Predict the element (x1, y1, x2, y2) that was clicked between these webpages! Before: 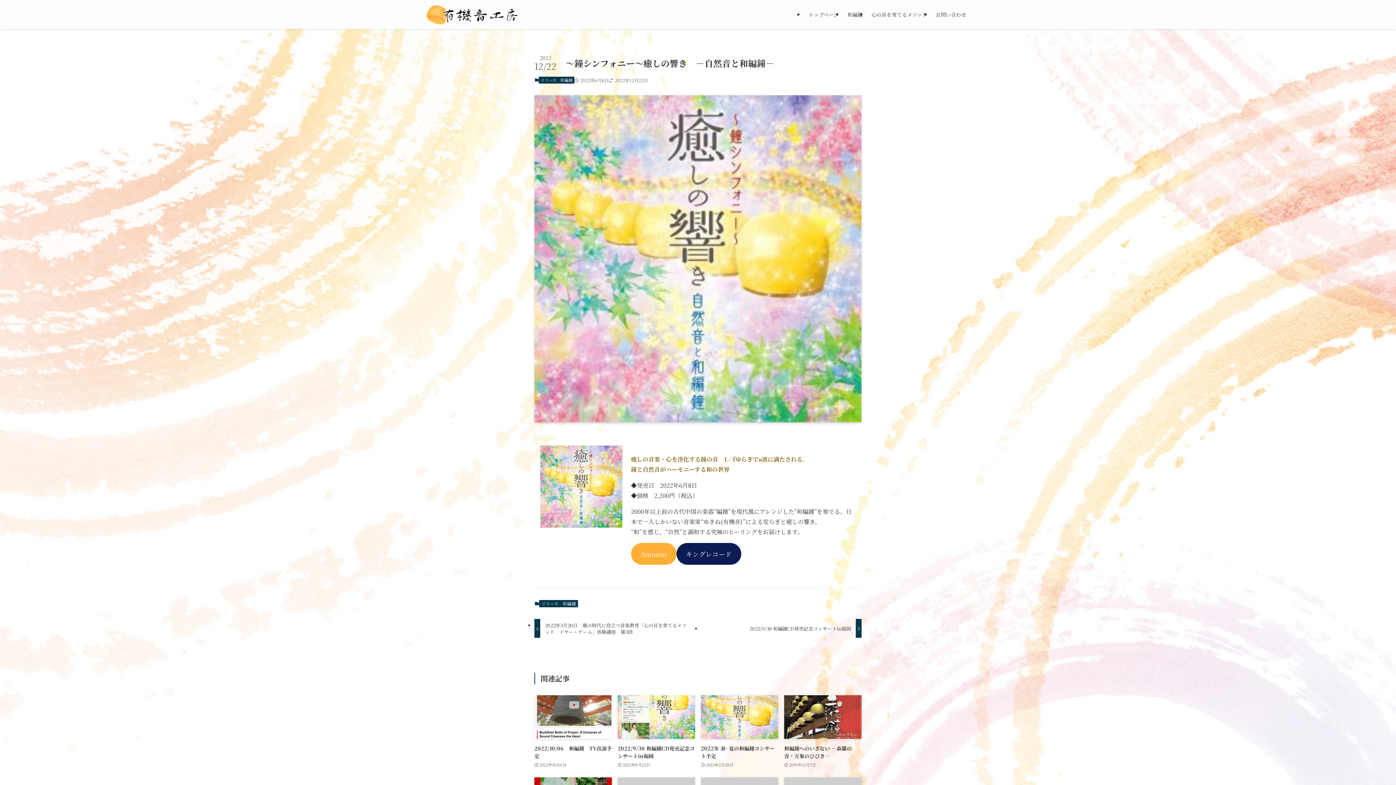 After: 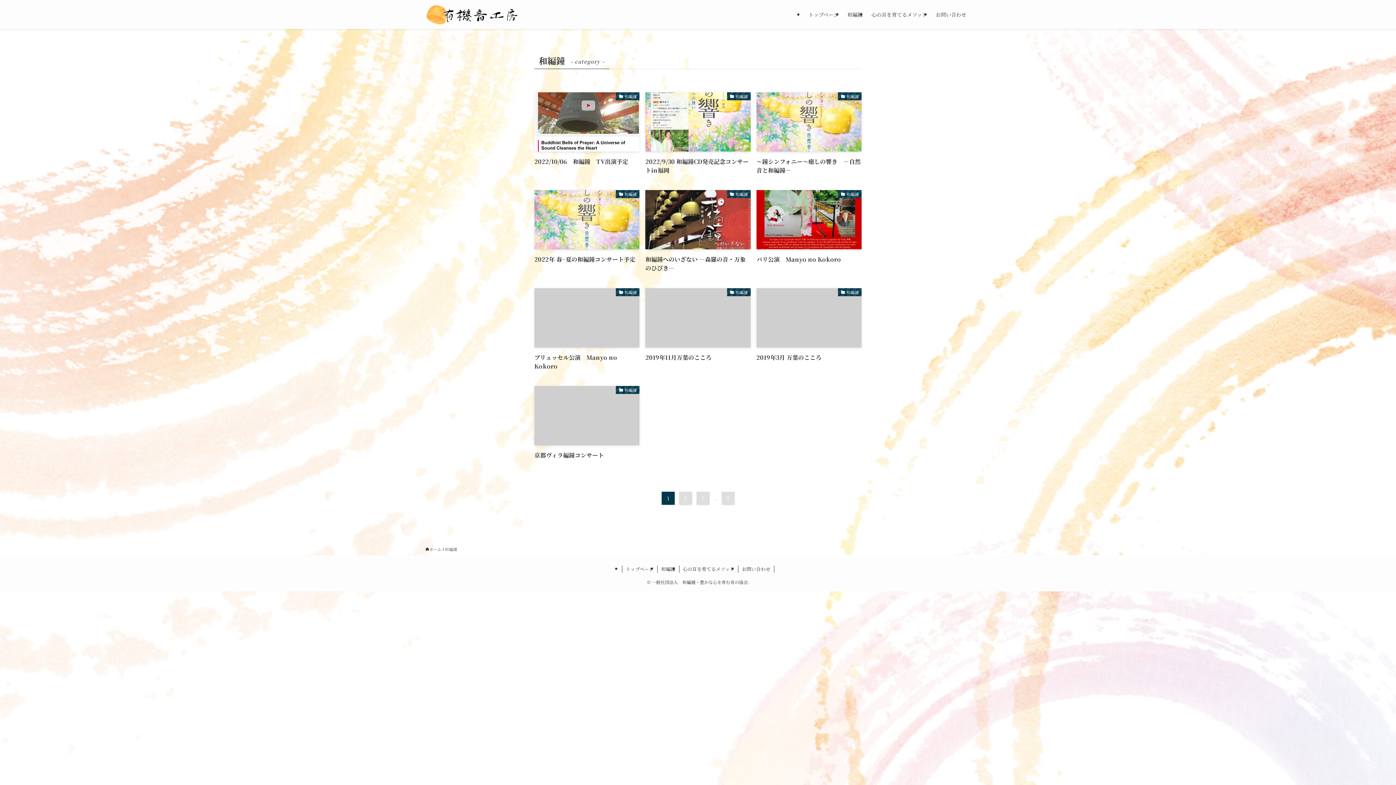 Action: label: 和編鐘 bbox: (558, 76, 574, 83)